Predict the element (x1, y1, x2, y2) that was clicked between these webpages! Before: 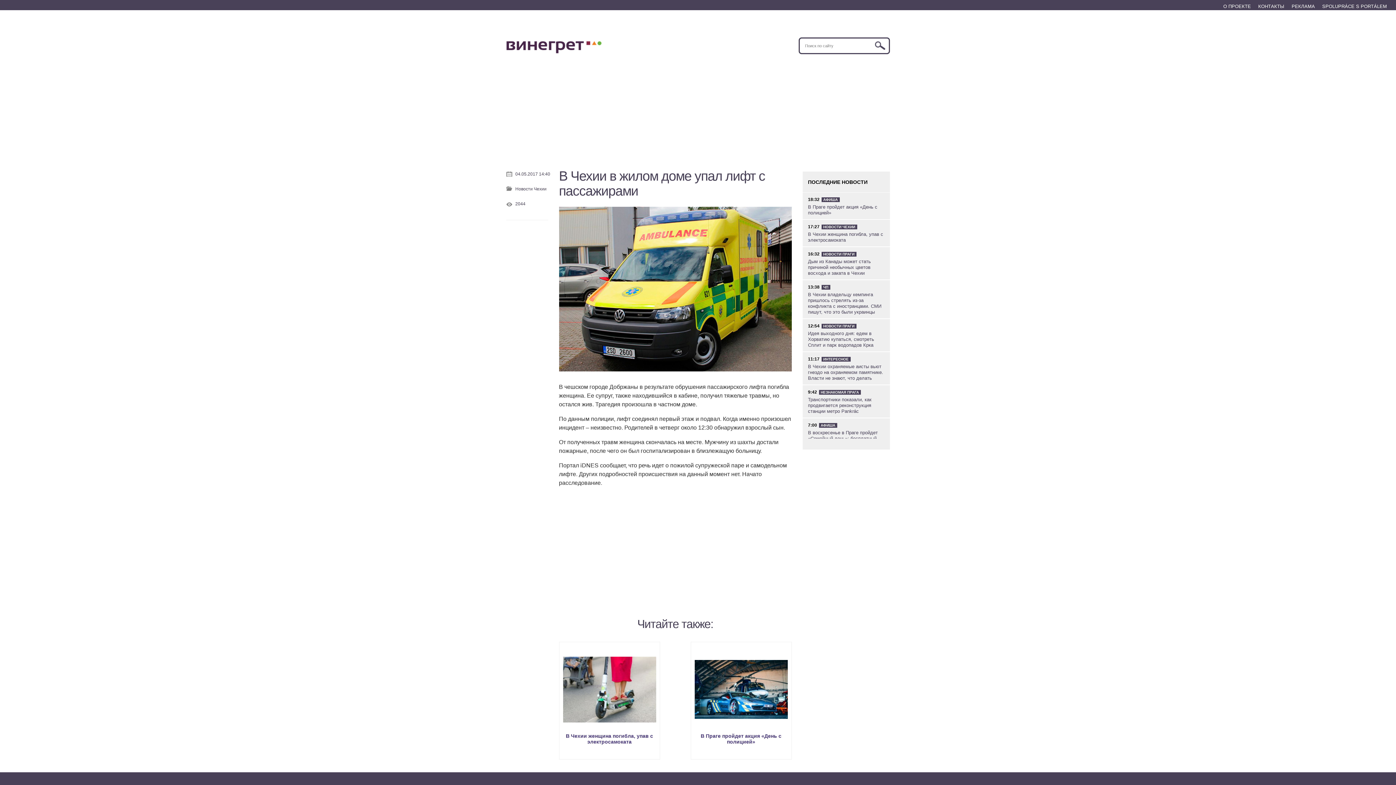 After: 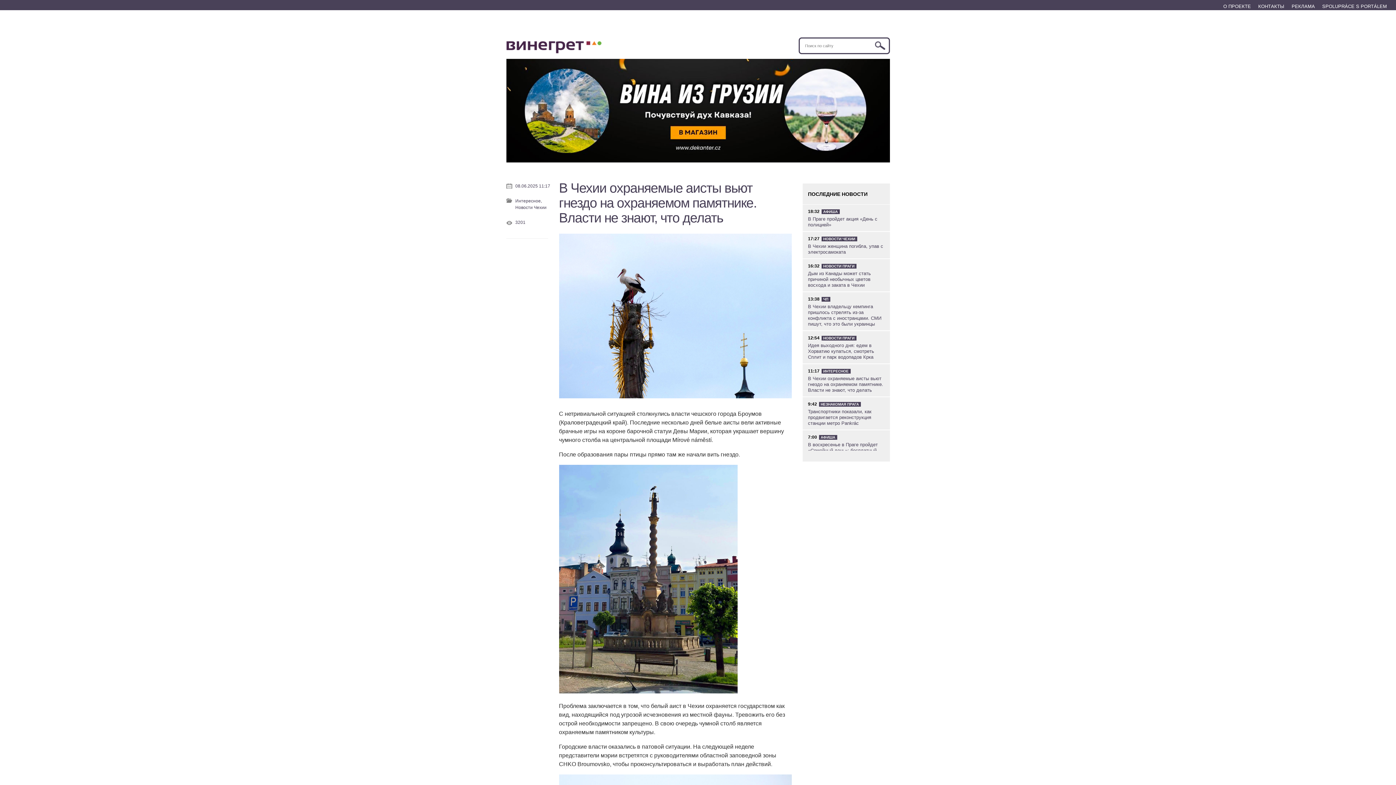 Action: label: В Чехии охраняемые аисты вьют гнездо на охраняемом памятнике. Власти не знают, что делать bbox: (808, 364, 883, 381)